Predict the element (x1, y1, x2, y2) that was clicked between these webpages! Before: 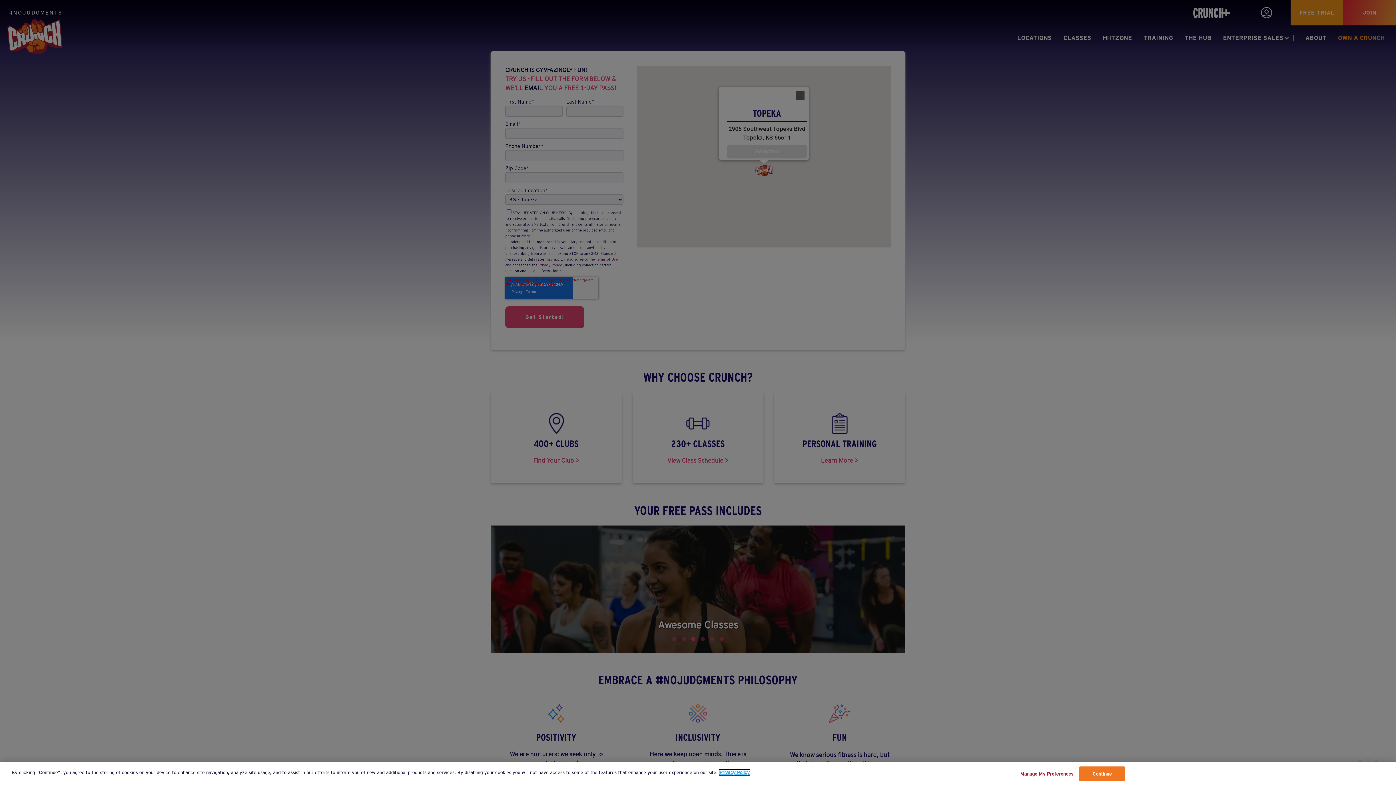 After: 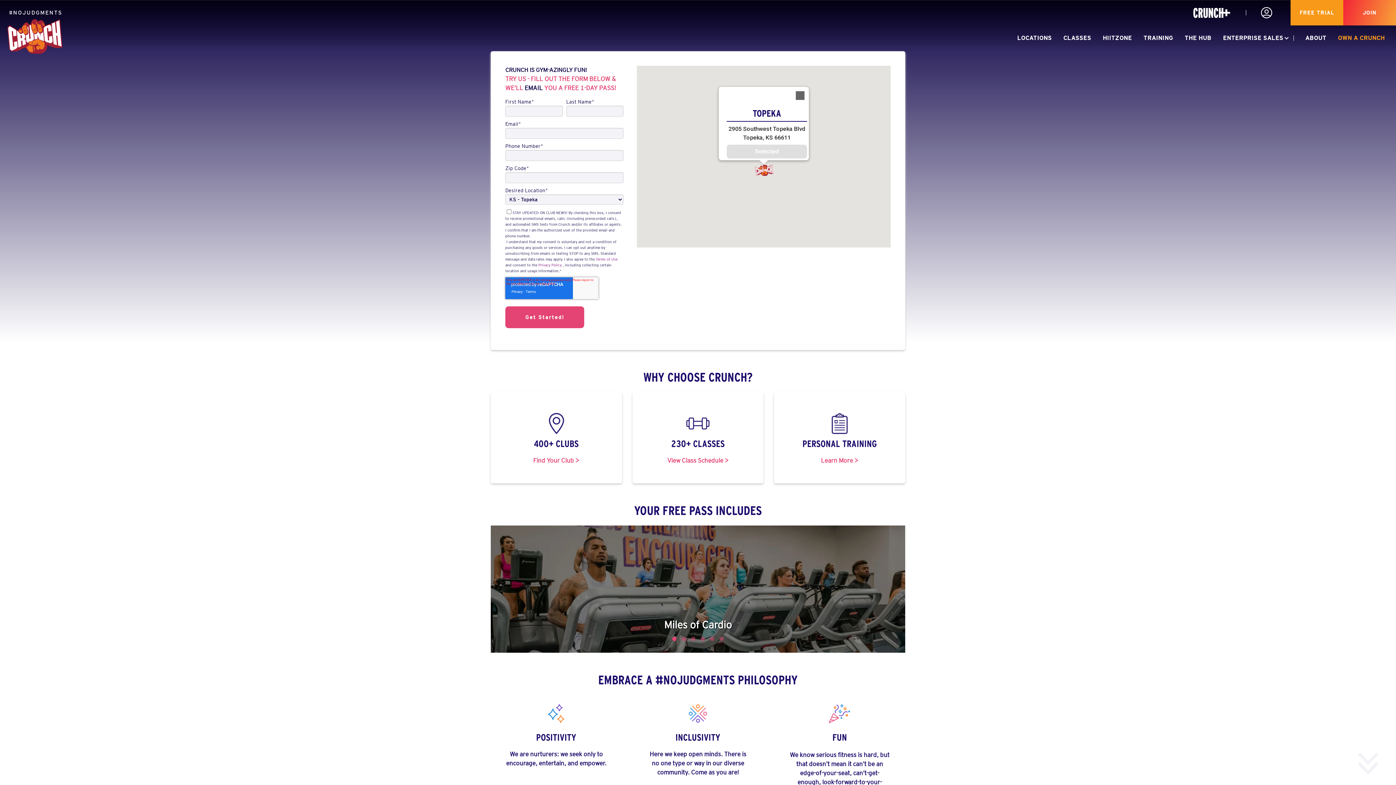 Action: bbox: (1079, 766, 1125, 781) label: Continue